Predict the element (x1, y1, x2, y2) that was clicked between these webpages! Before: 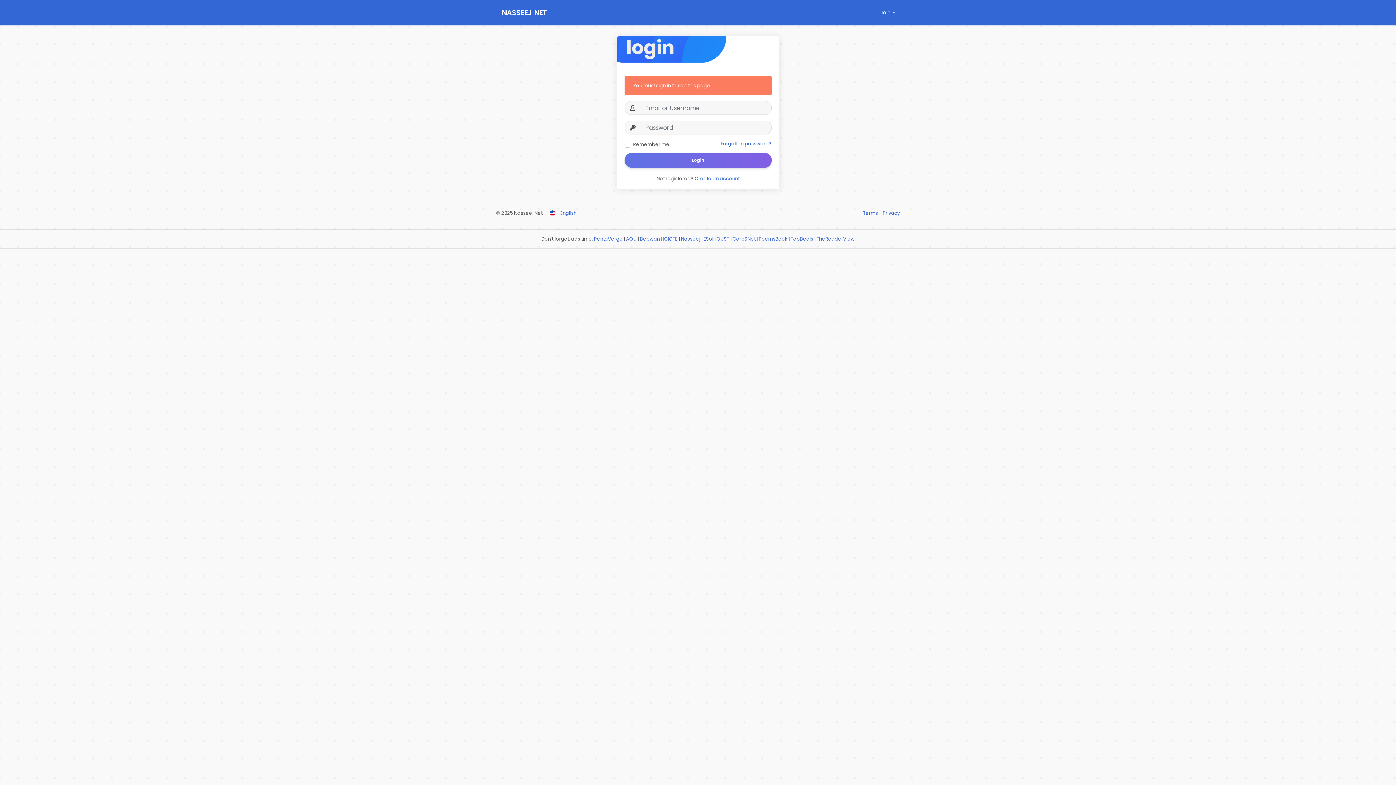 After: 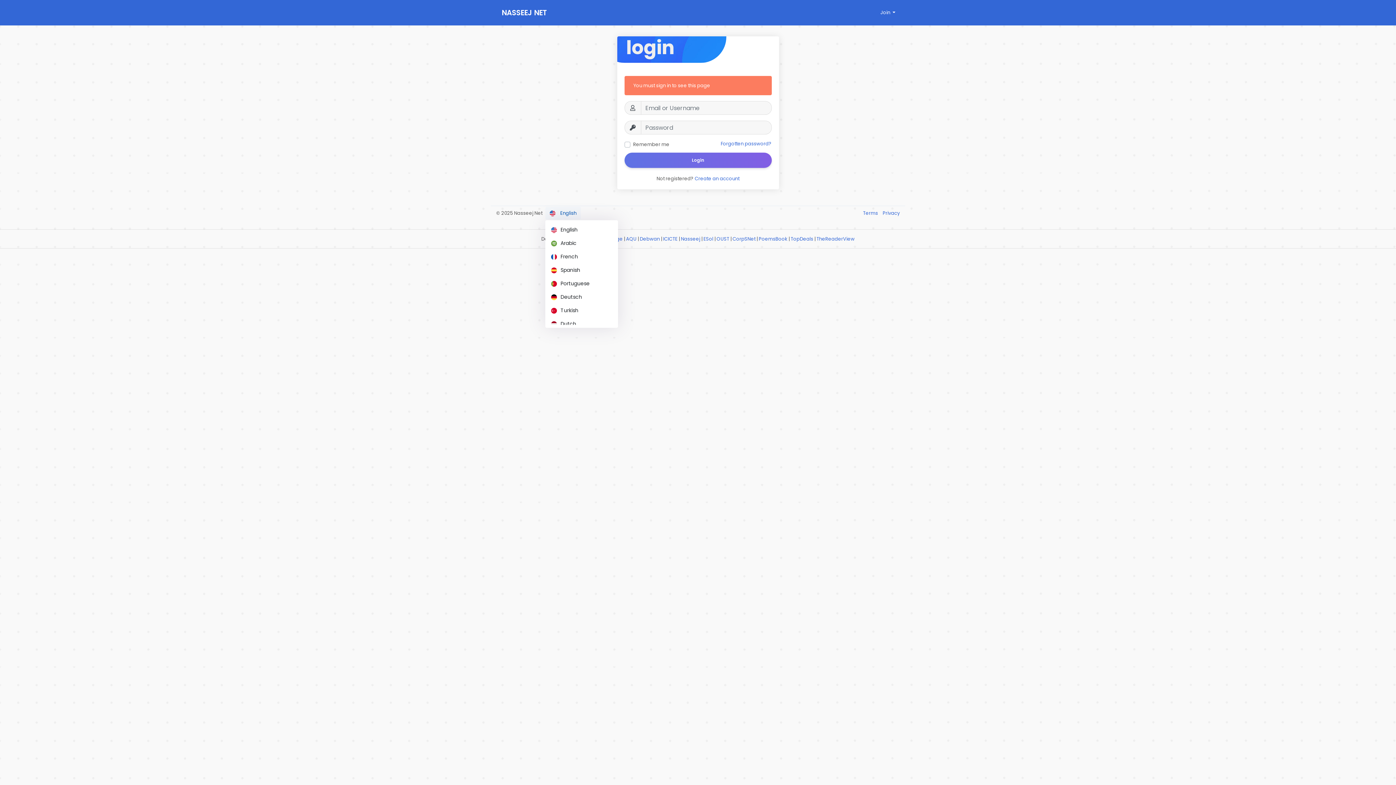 Action: label:  English bbox: (545, 206, 581, 219)